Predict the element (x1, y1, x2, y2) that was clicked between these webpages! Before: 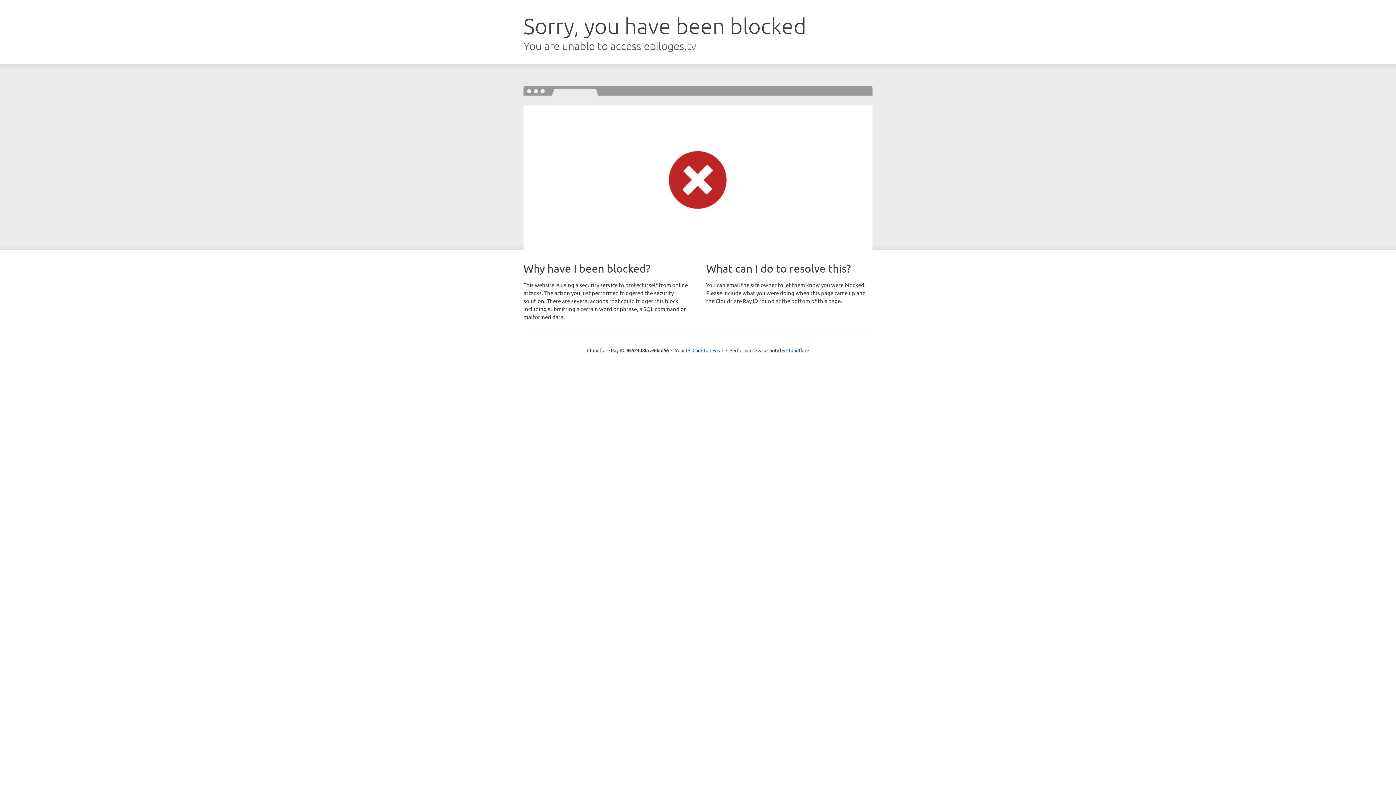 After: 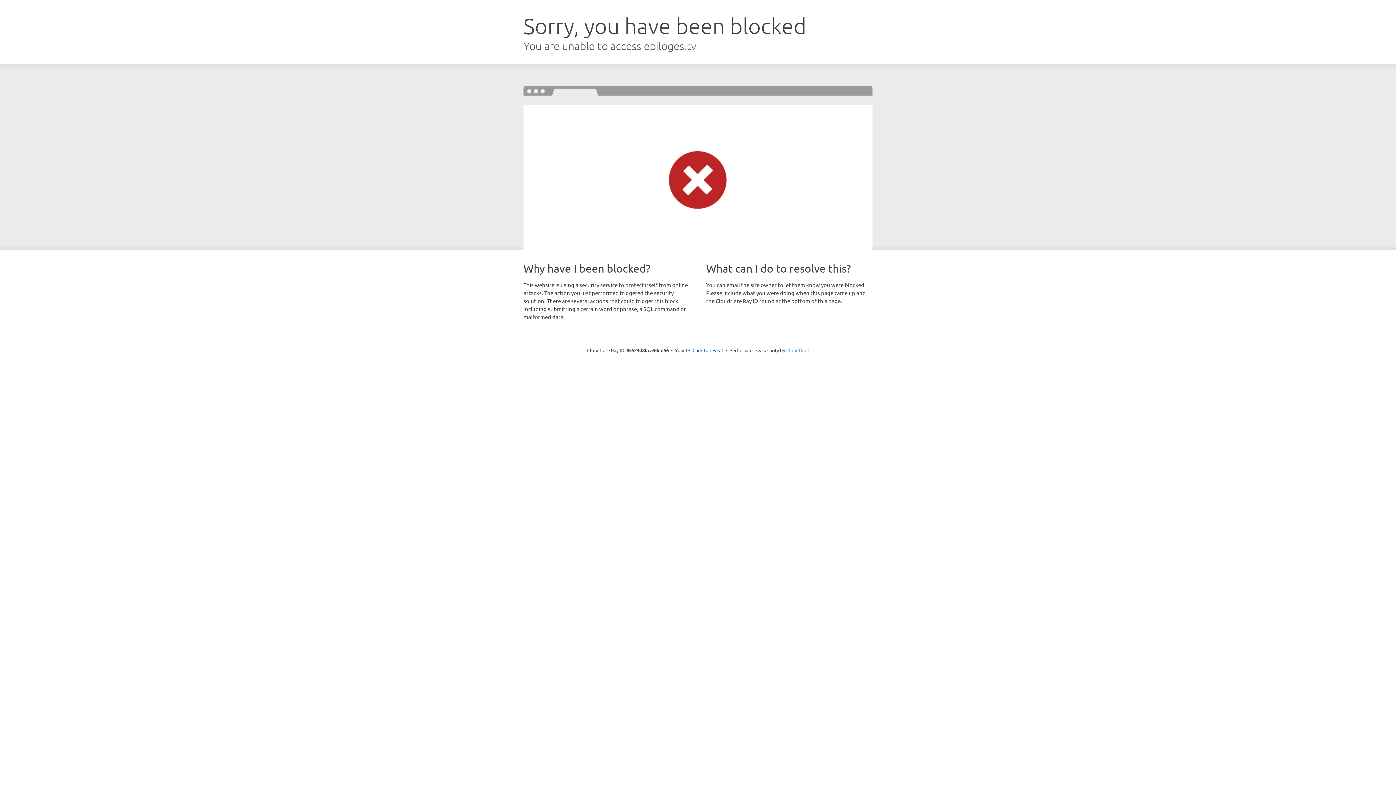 Action: bbox: (786, 347, 809, 353) label: Cloudflare